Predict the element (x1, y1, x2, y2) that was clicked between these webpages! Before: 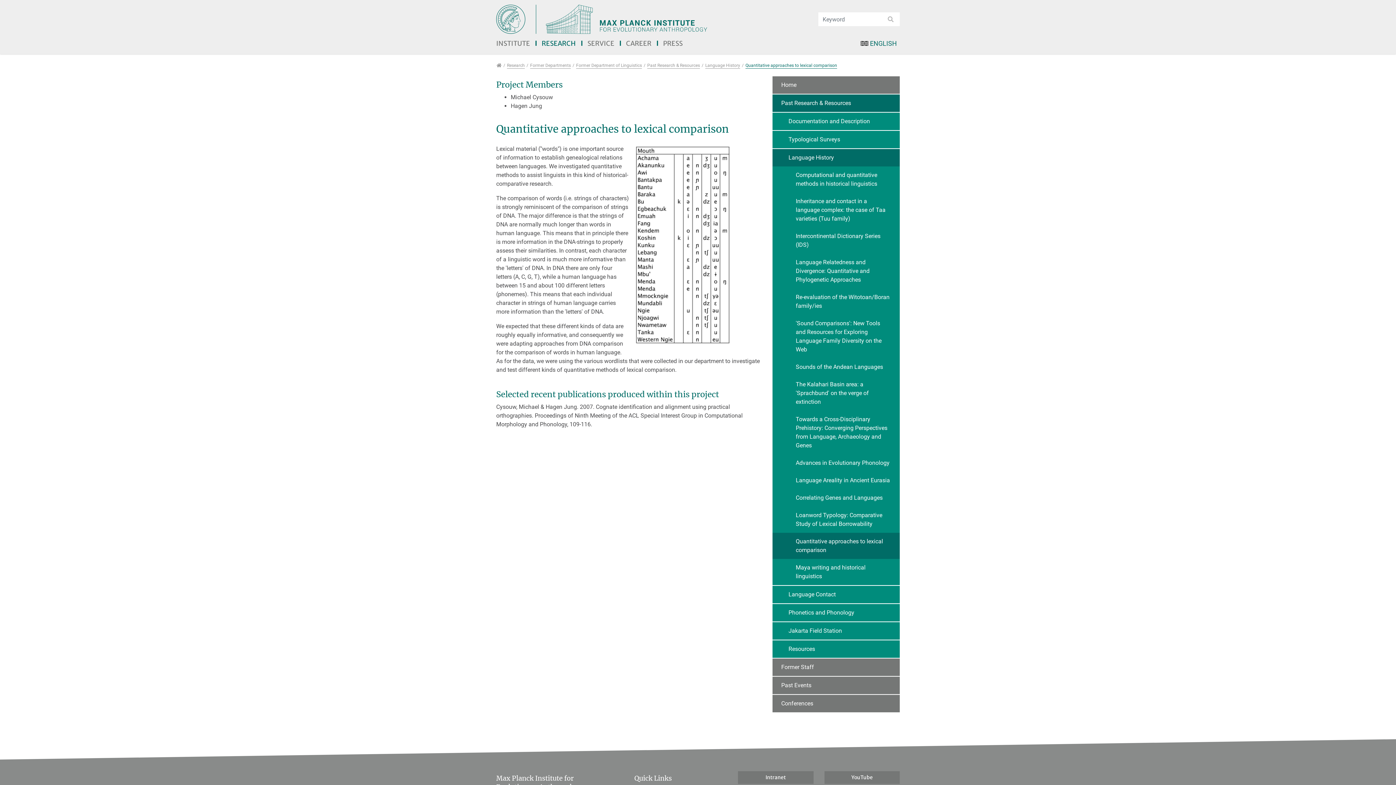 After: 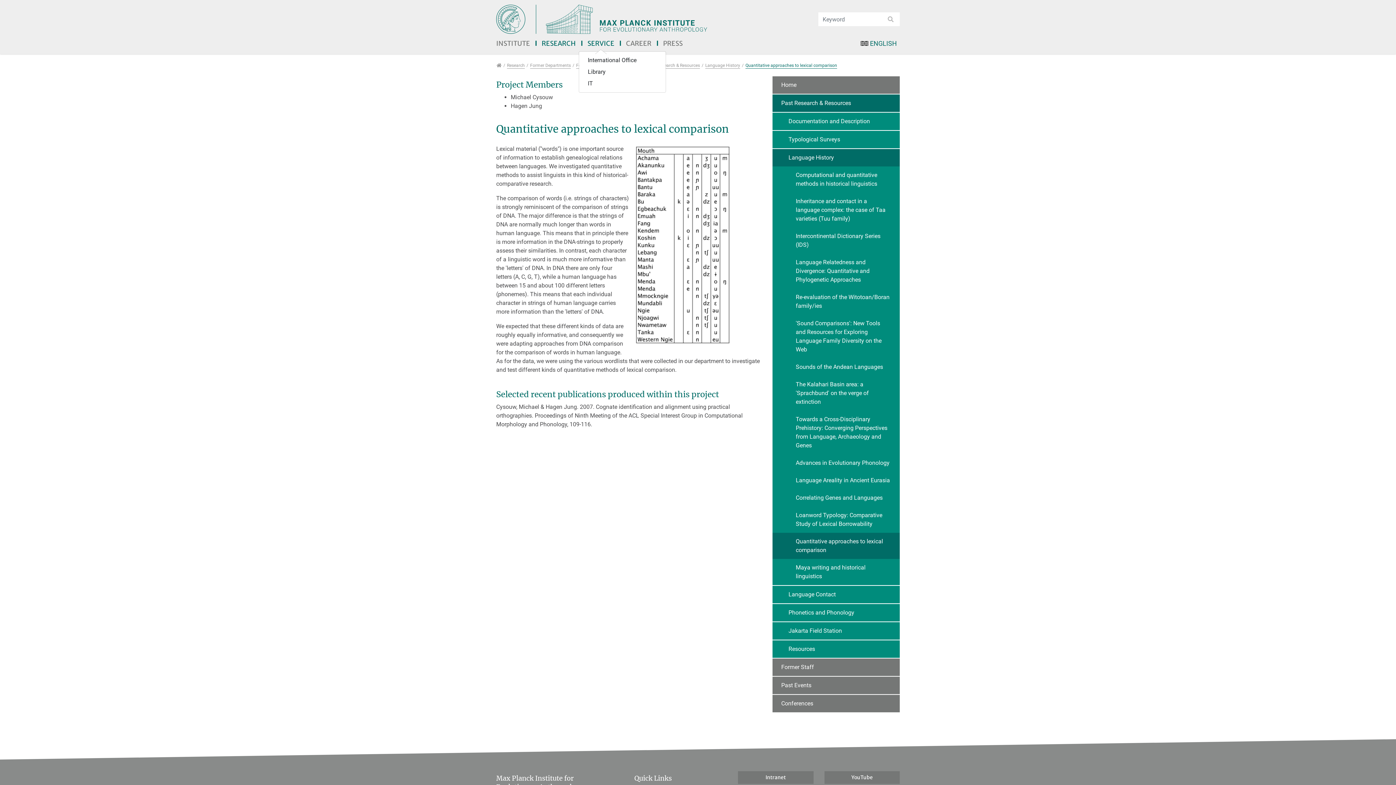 Action: label: SERVICE bbox: (581, 35, 620, 51)